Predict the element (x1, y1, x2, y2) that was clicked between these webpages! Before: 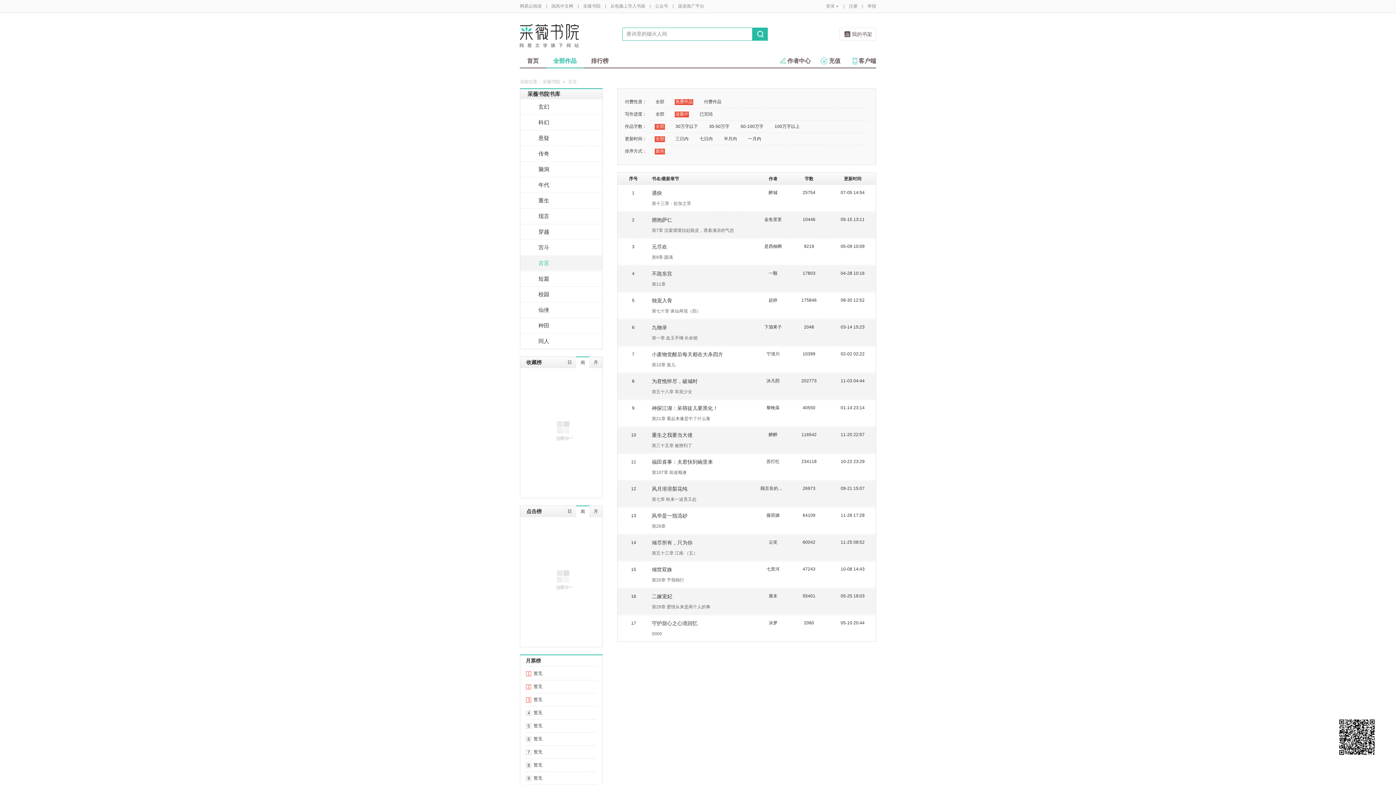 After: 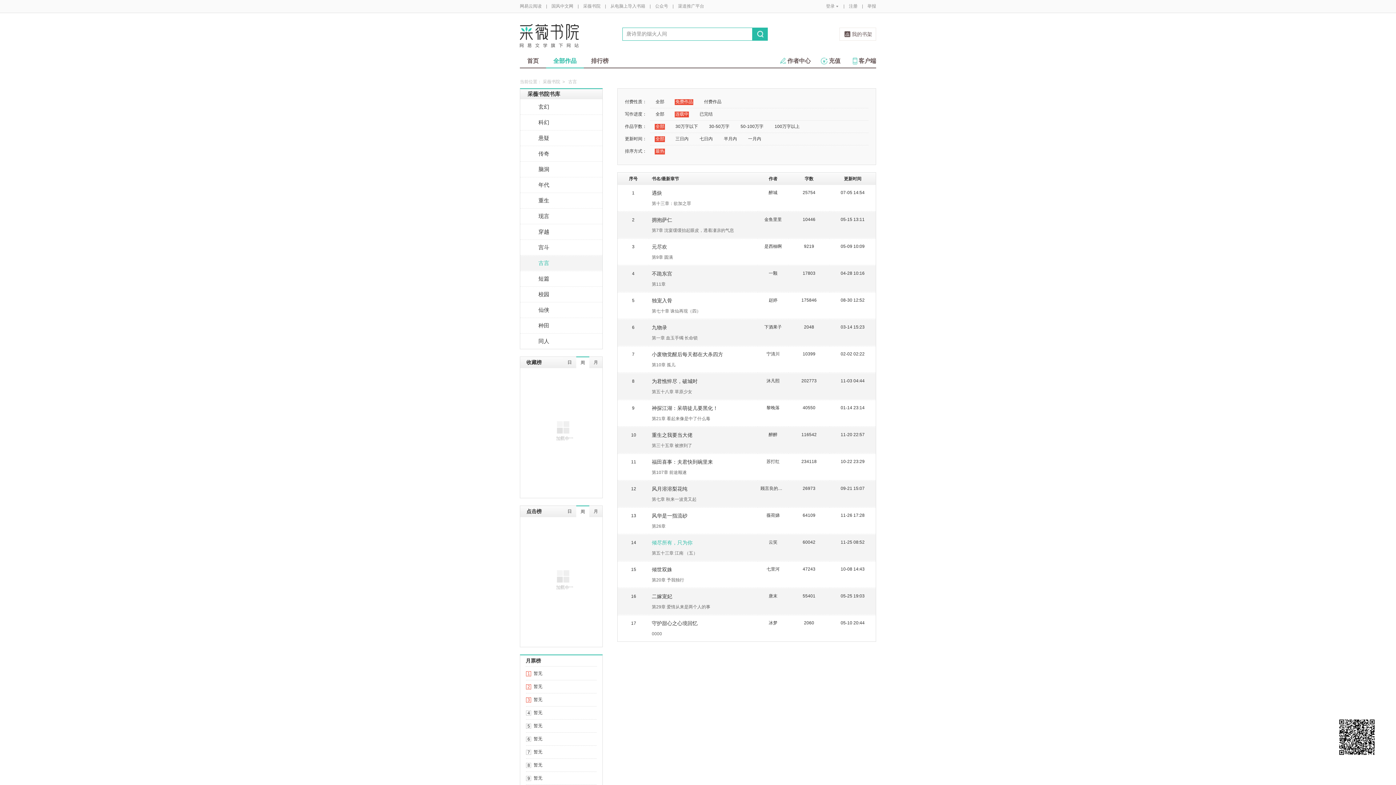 Action: label: 倾尽所有，只为你 bbox: (652, 540, 692, 545)